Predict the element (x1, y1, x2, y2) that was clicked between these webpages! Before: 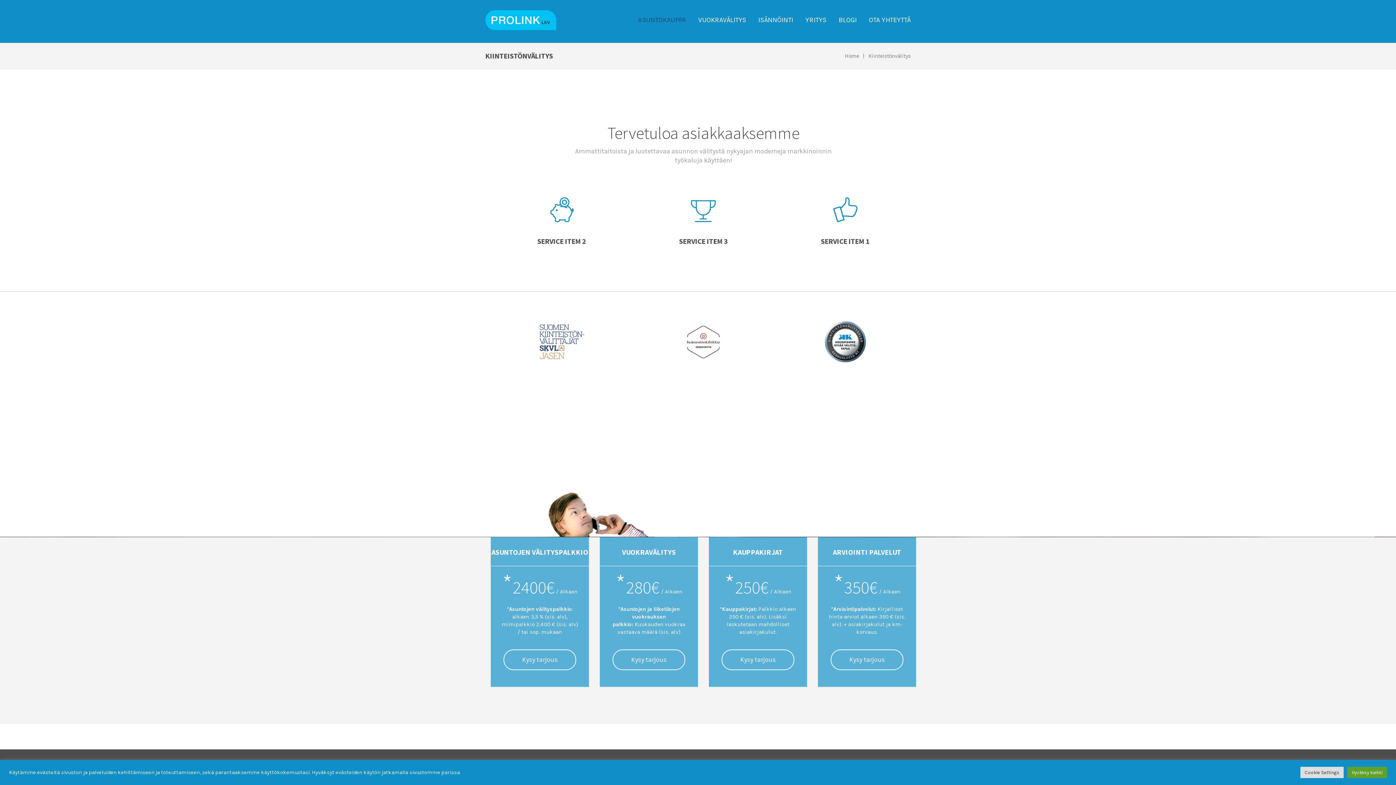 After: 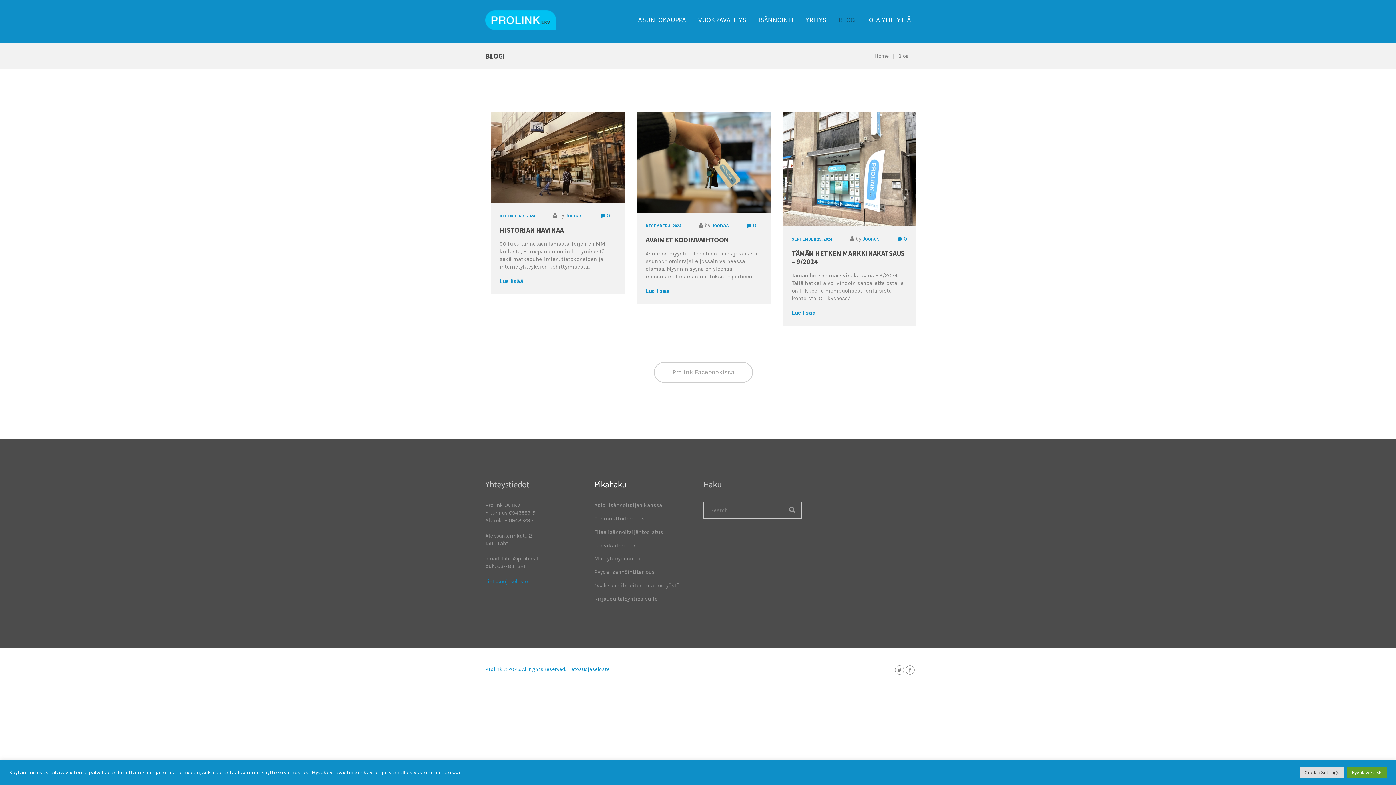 Action: bbox: (832, 3, 863, 36) label: BLOGI